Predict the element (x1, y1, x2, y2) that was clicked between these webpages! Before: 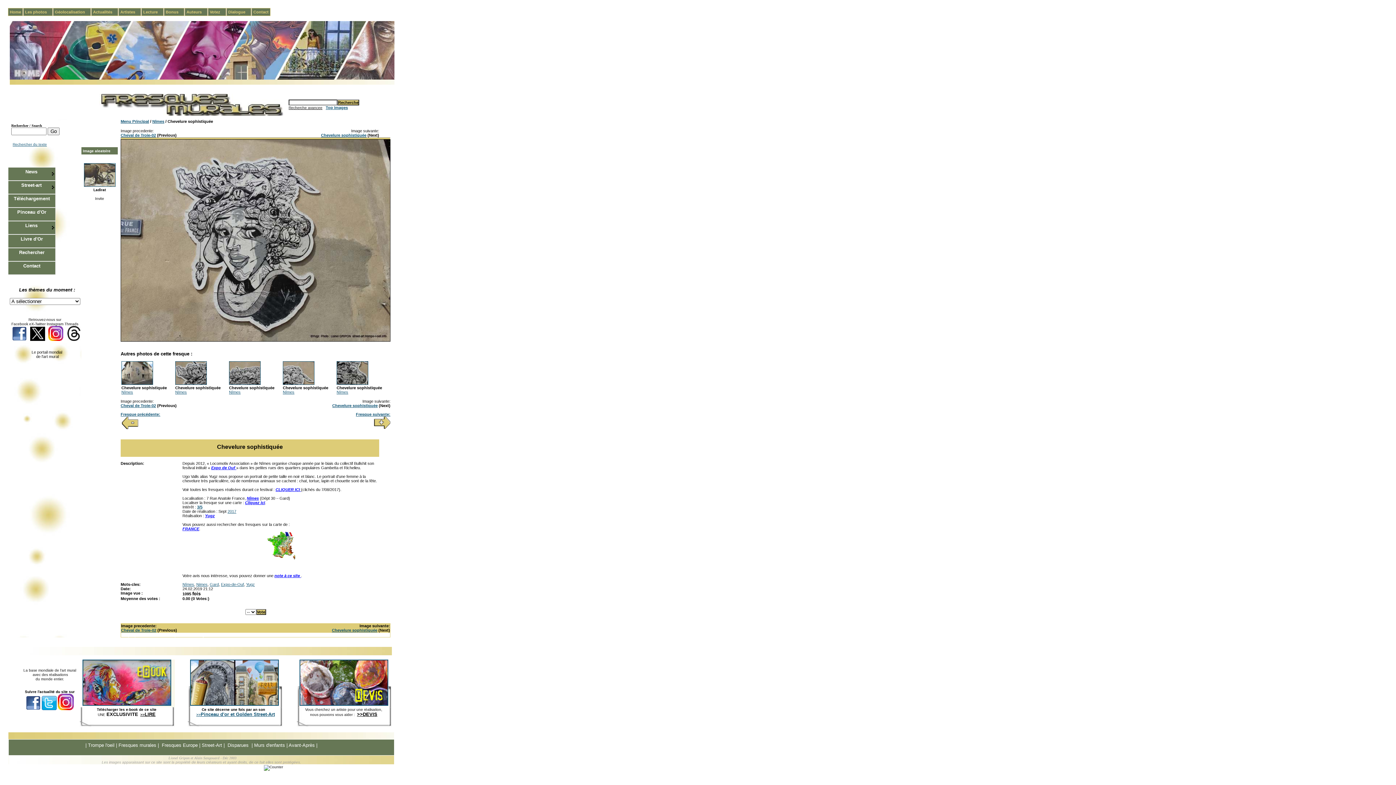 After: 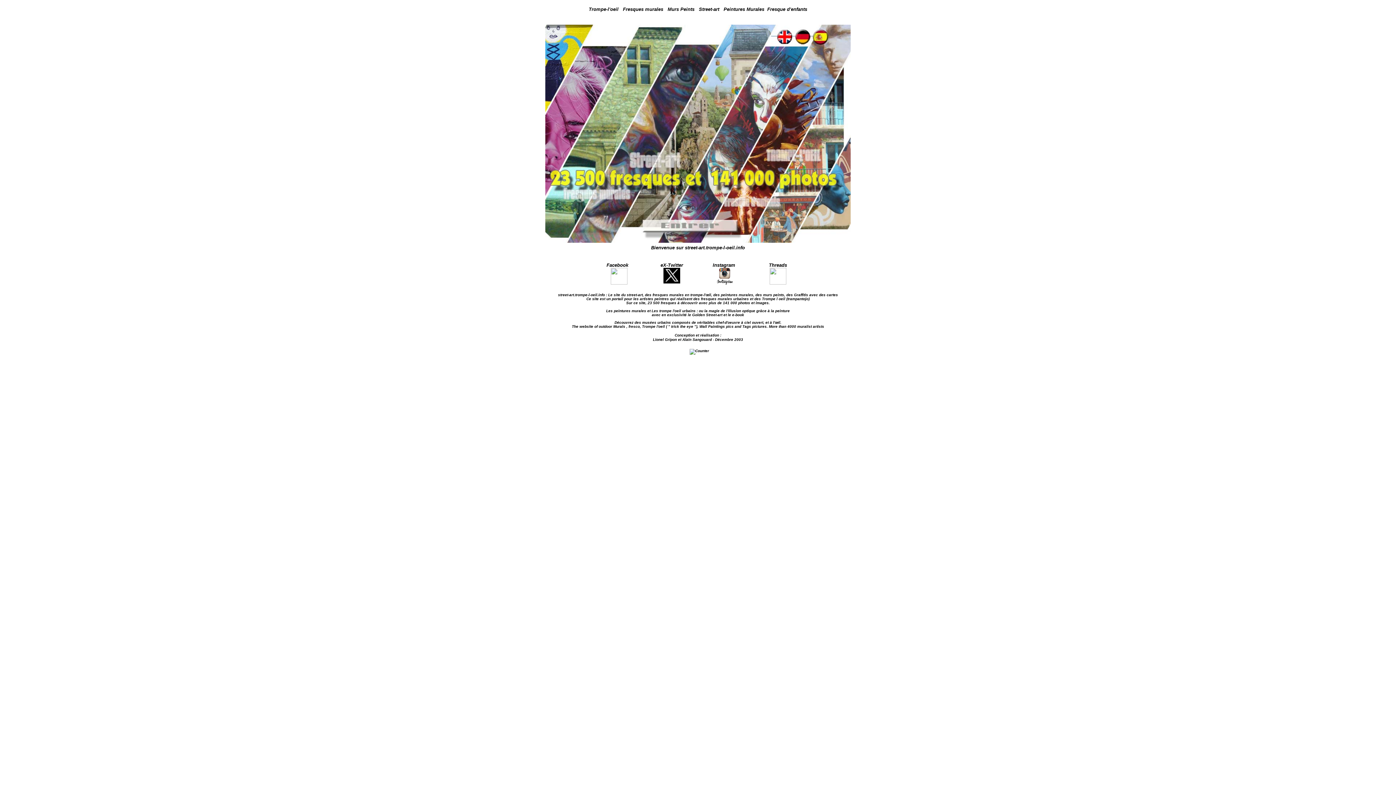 Action: bbox: (88, 742, 114, 748) label: Trompe l'oeil